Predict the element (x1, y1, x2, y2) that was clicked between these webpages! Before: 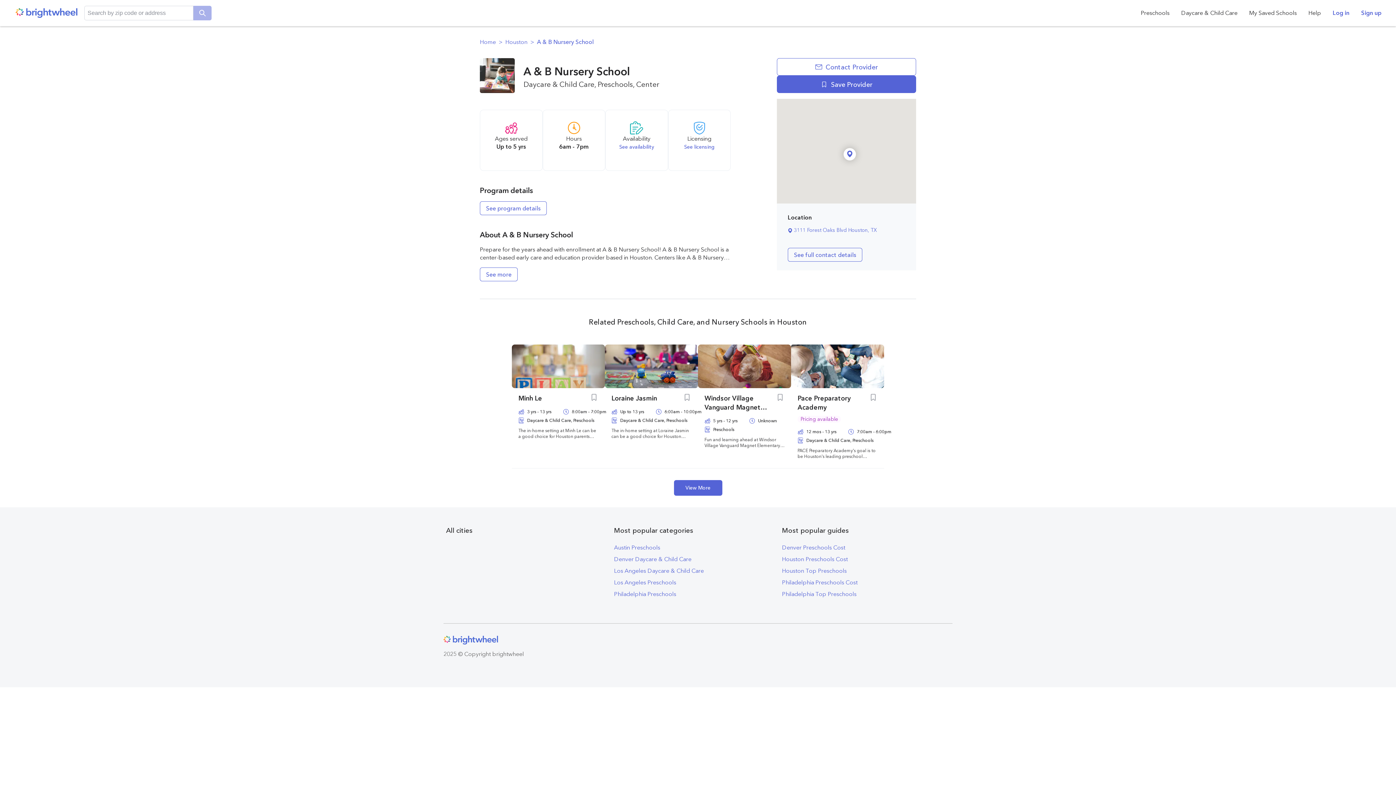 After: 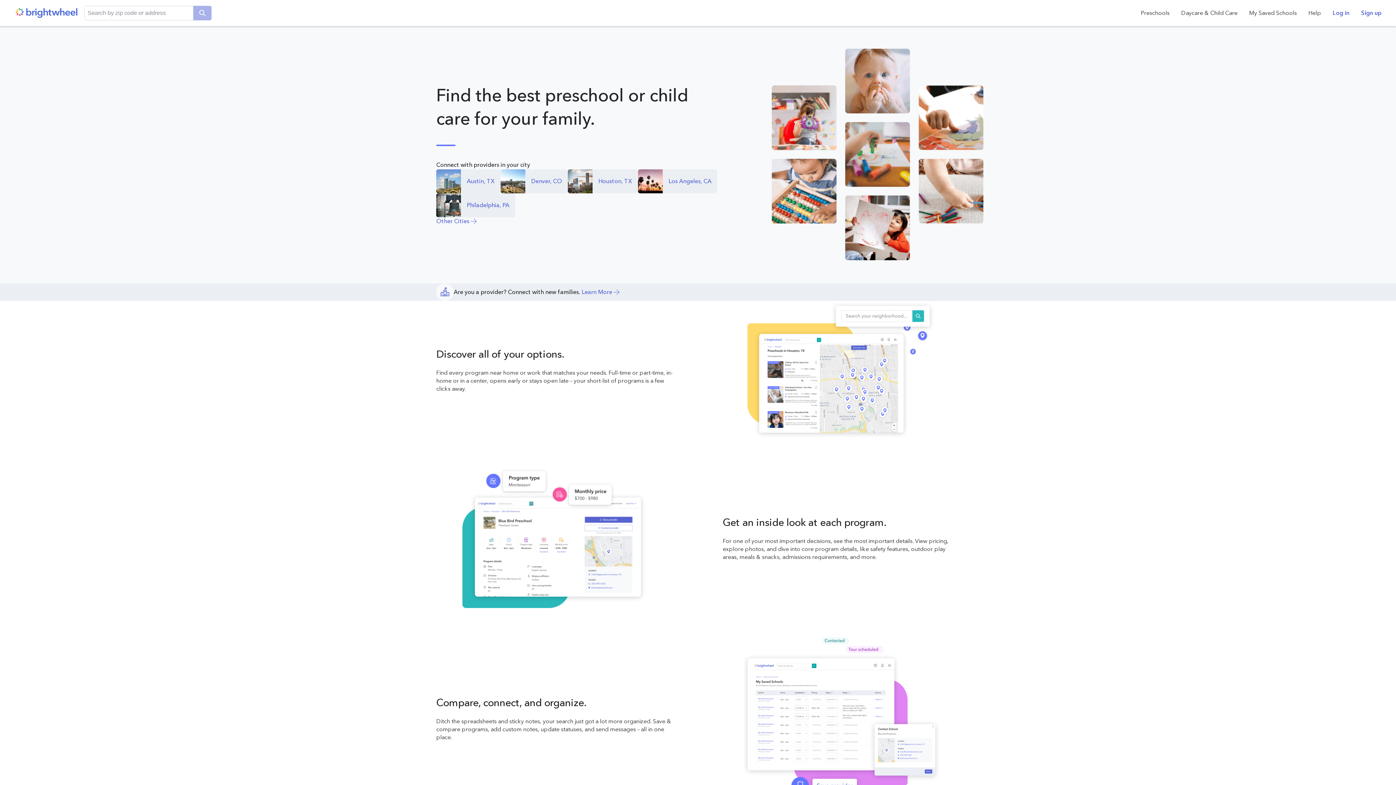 Action: bbox: (8, 5, 84, 20)